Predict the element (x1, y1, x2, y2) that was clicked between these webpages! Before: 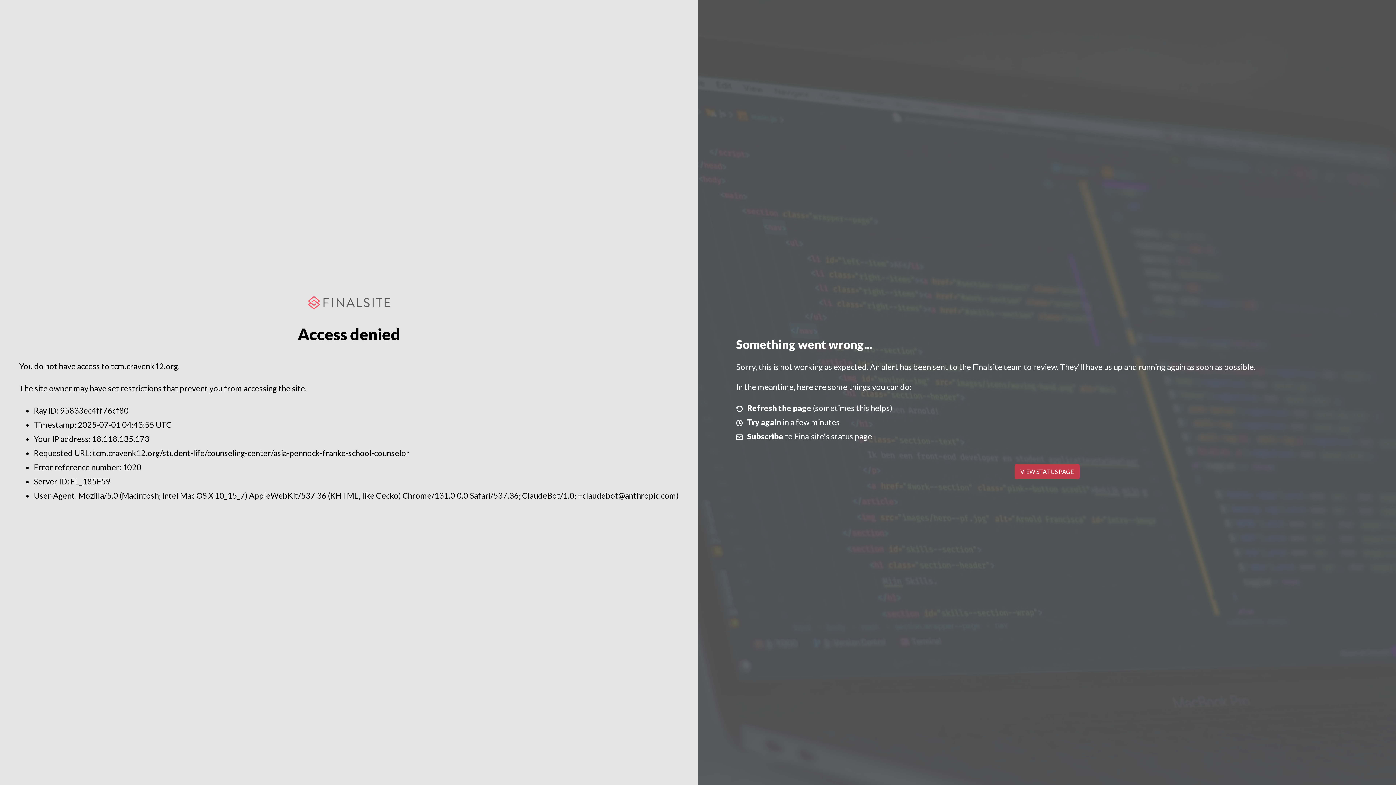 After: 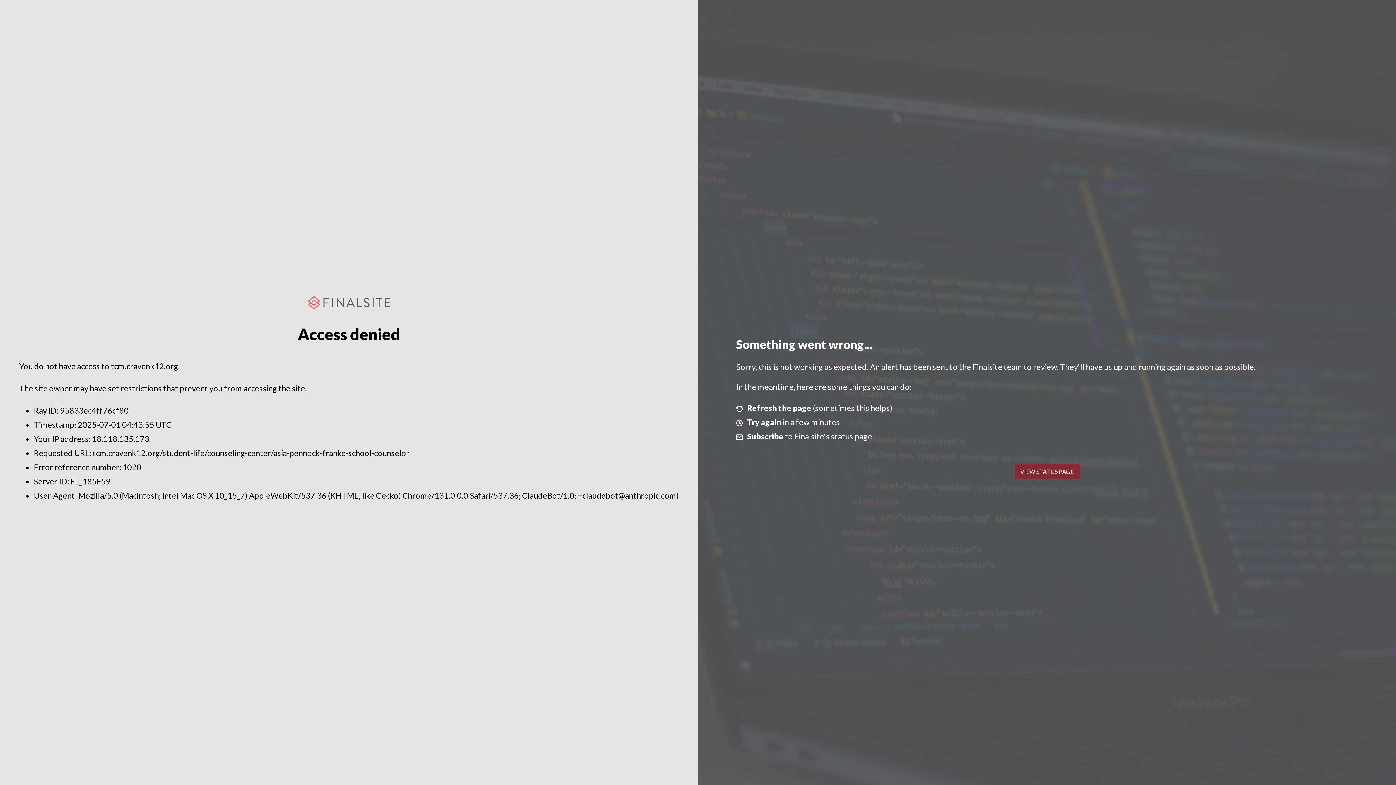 Action: bbox: (1014, 464, 1079, 479) label: VIEW STATUS PAGE